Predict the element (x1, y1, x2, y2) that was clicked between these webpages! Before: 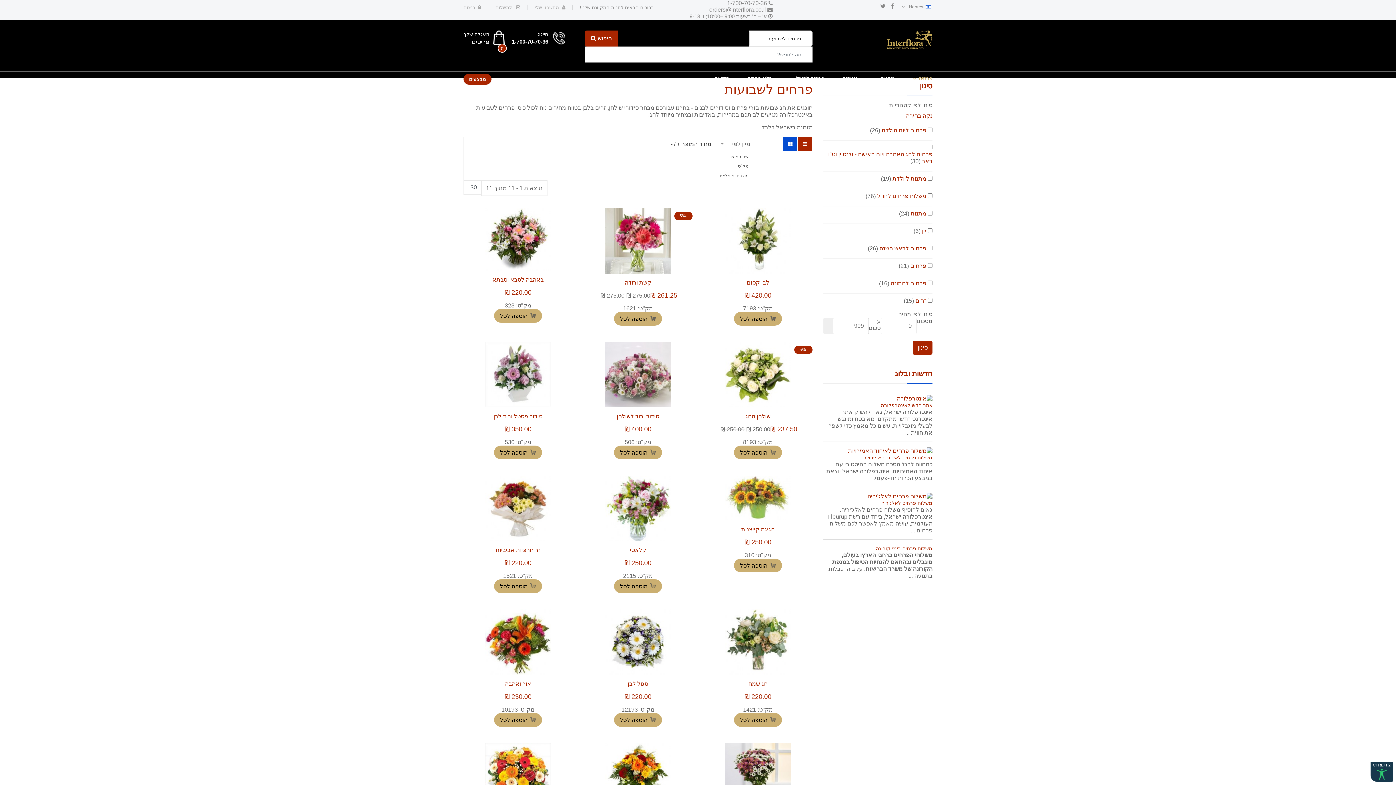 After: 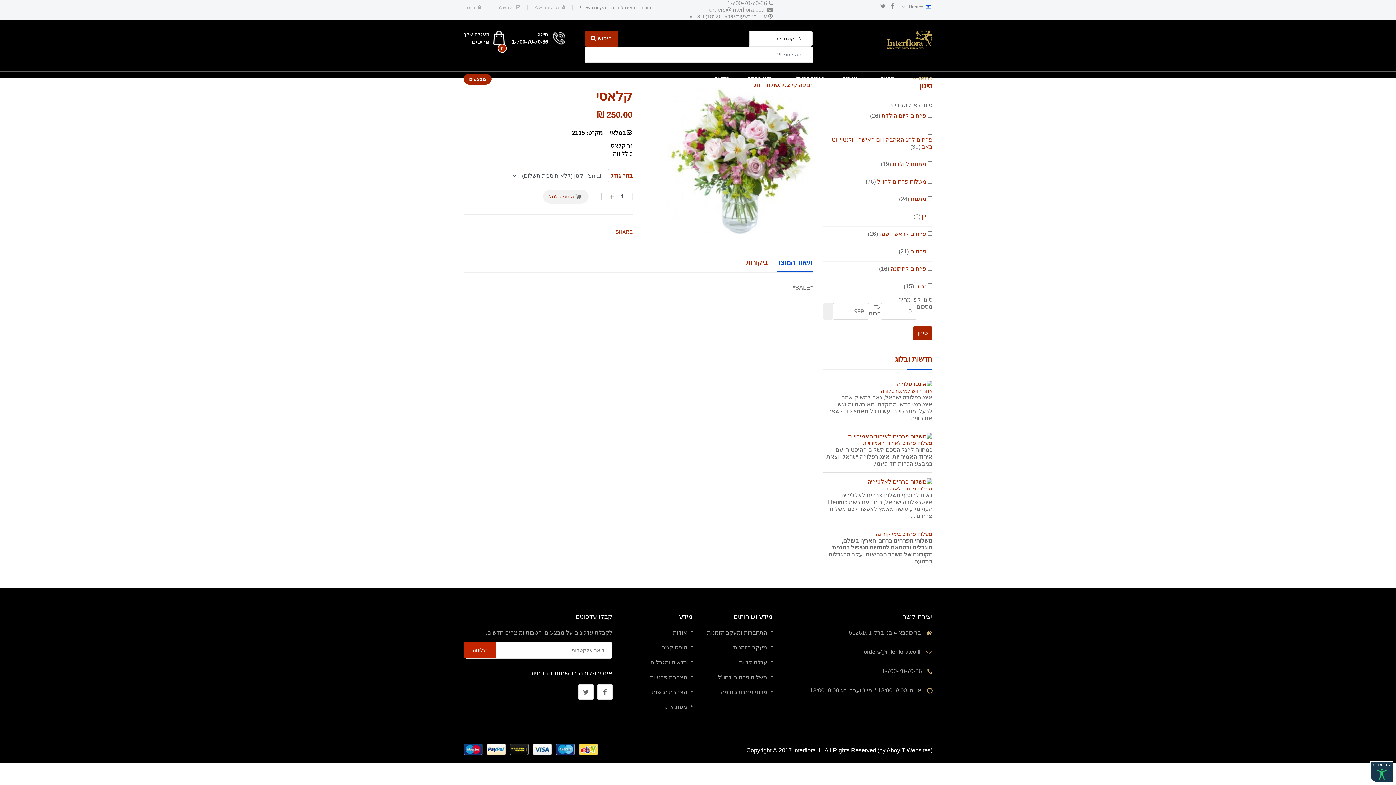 Action: bbox: (583, 476, 692, 541)